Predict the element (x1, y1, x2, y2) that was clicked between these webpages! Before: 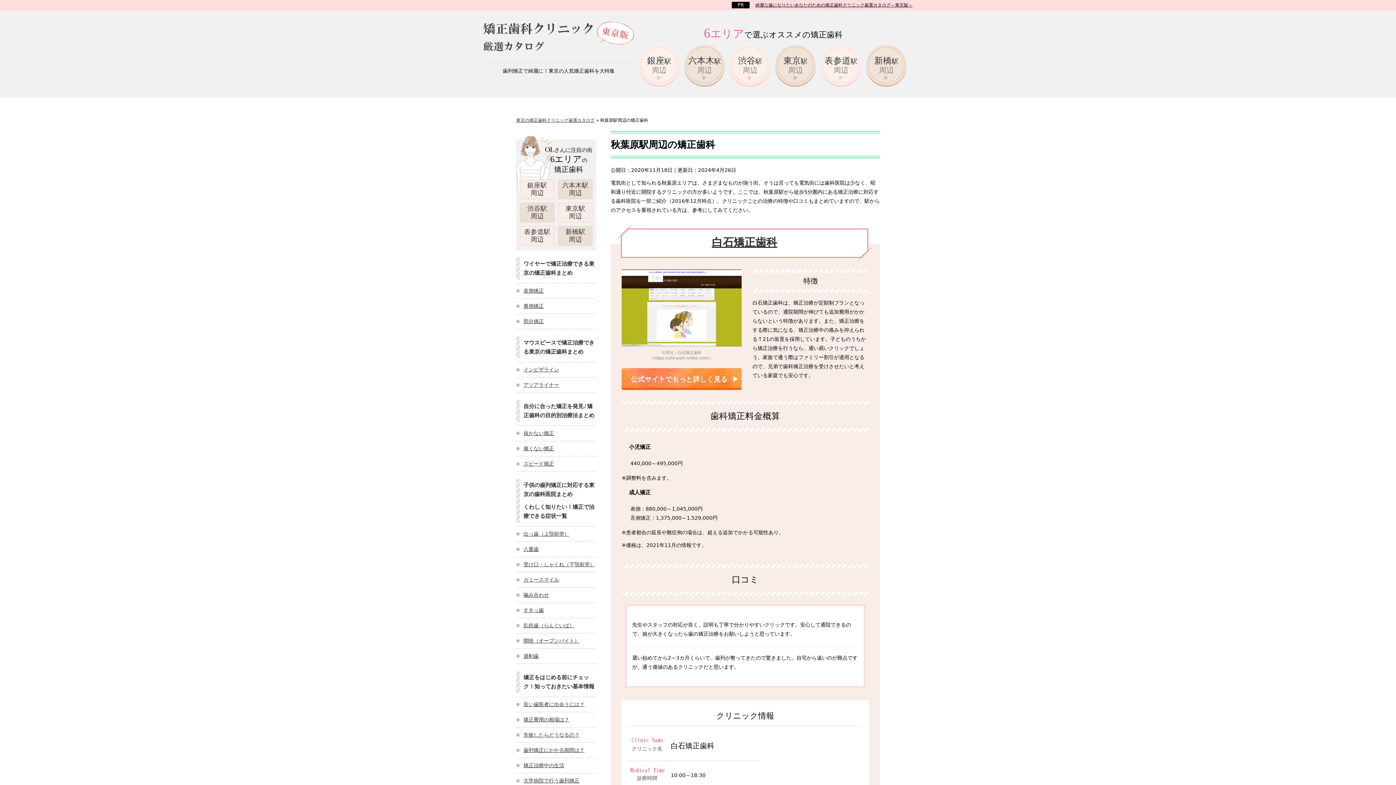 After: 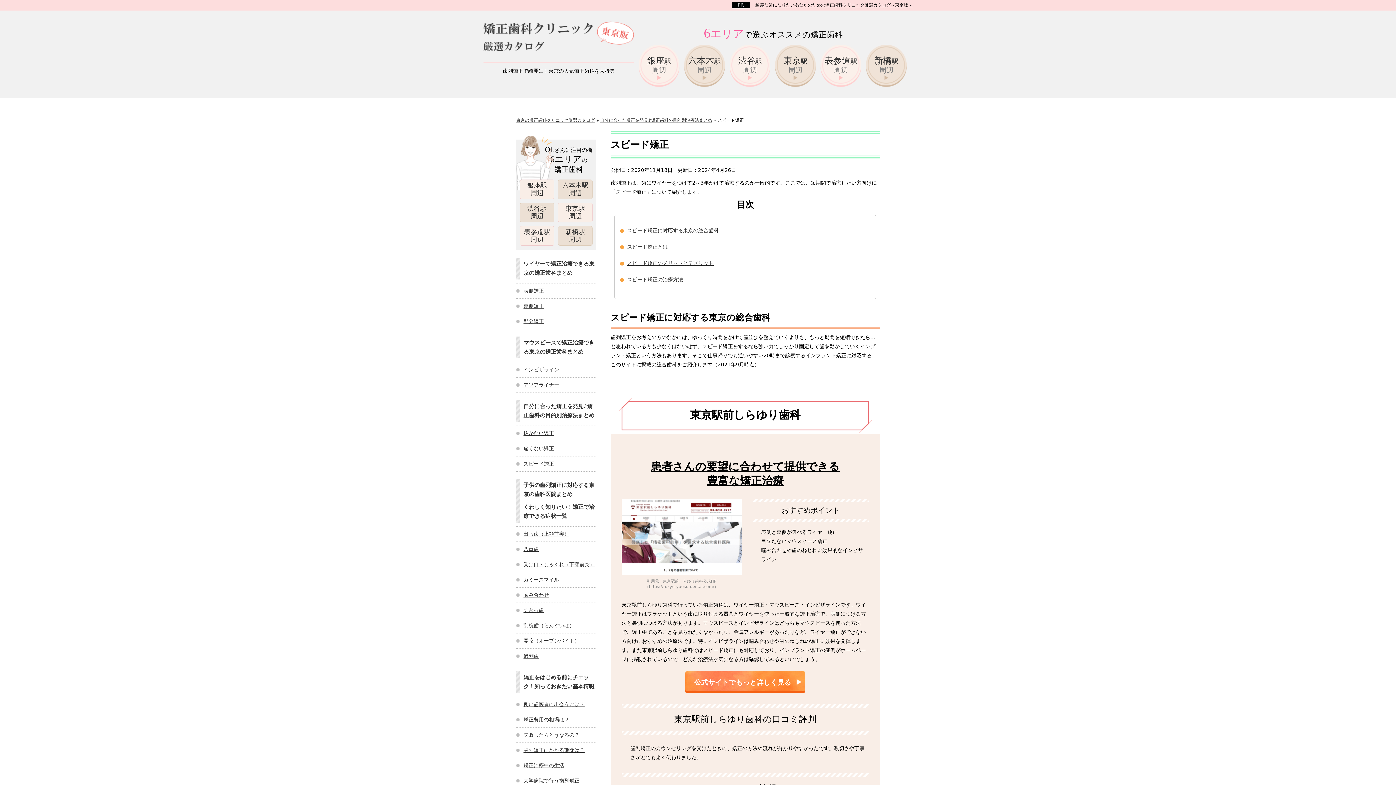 Action: label: スピード矯正 bbox: (516, 456, 596, 471)